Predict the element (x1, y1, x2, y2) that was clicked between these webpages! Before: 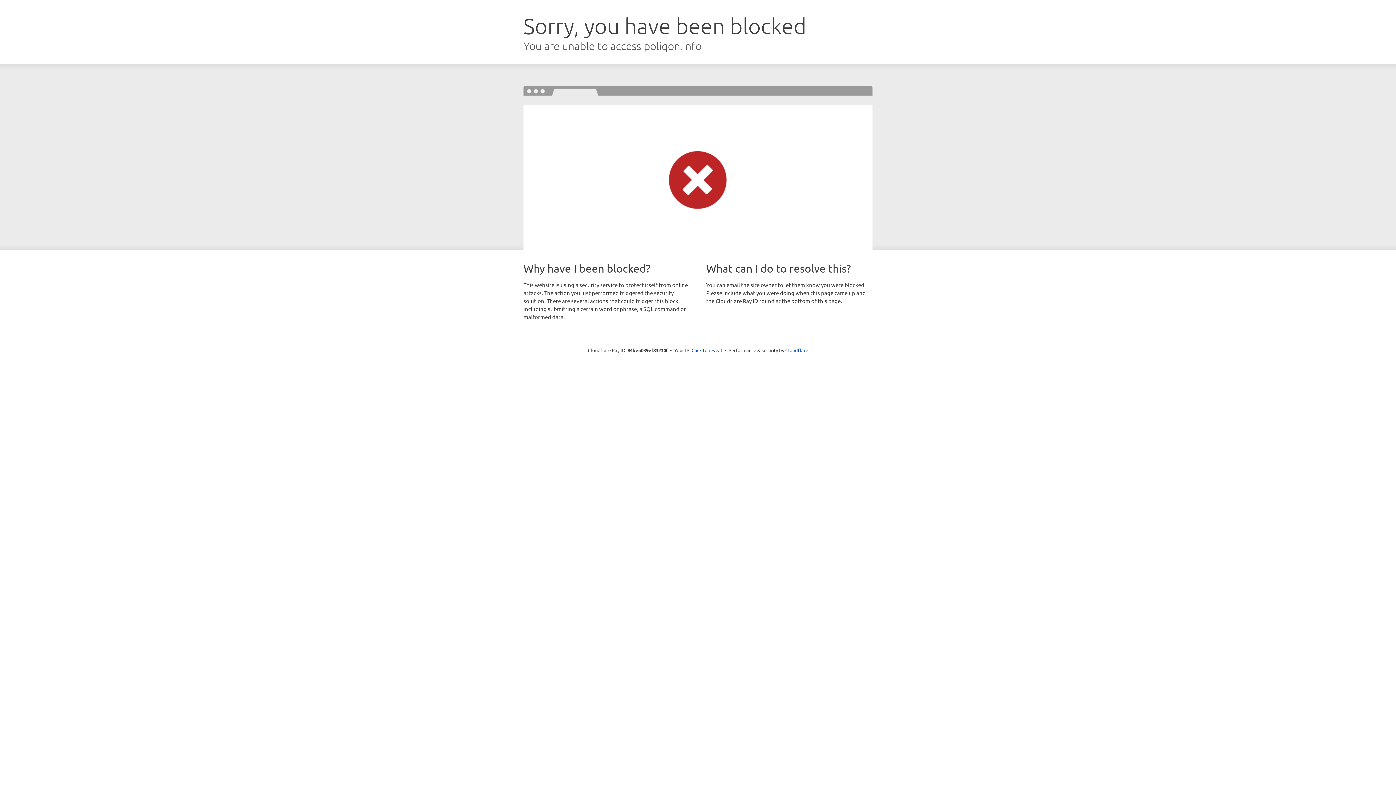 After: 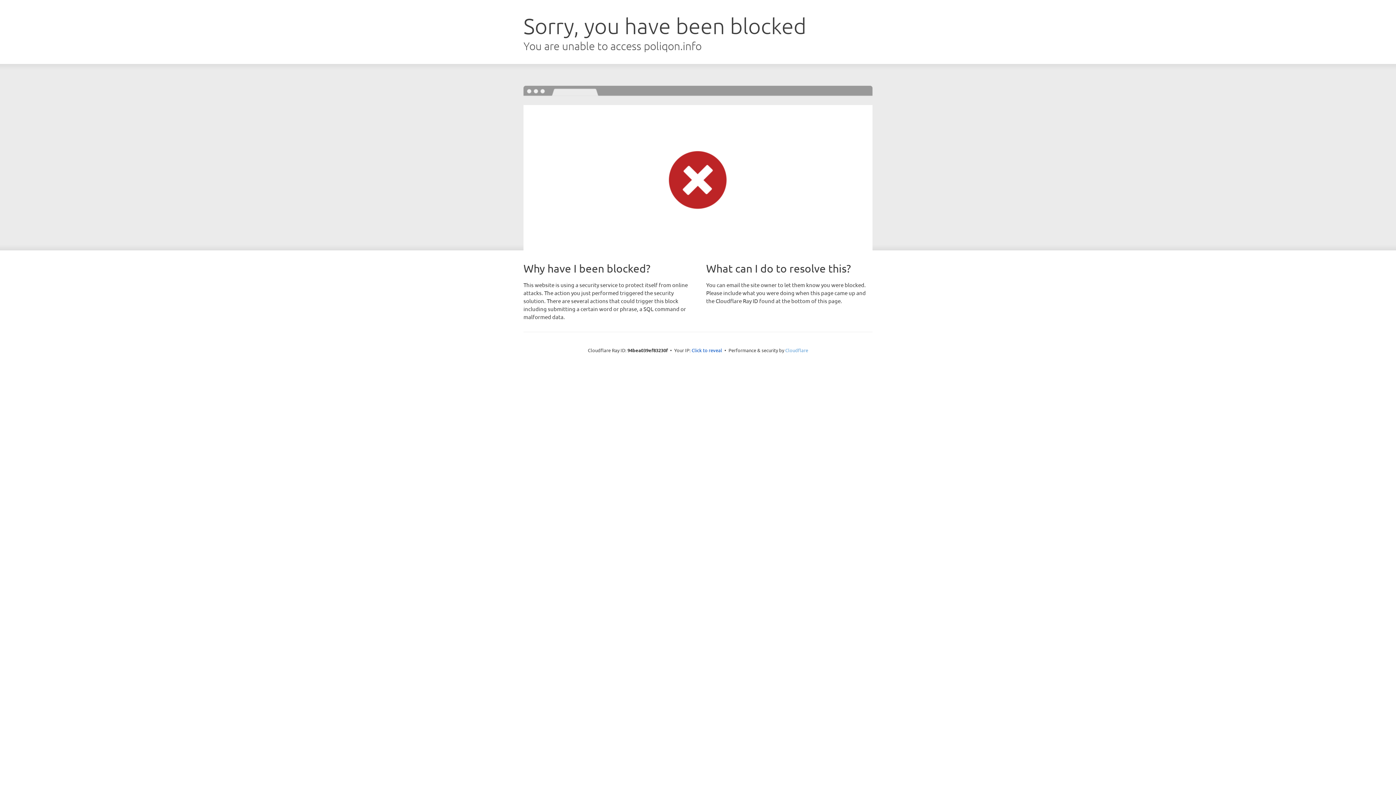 Action: bbox: (785, 347, 808, 353) label: Cloudflare